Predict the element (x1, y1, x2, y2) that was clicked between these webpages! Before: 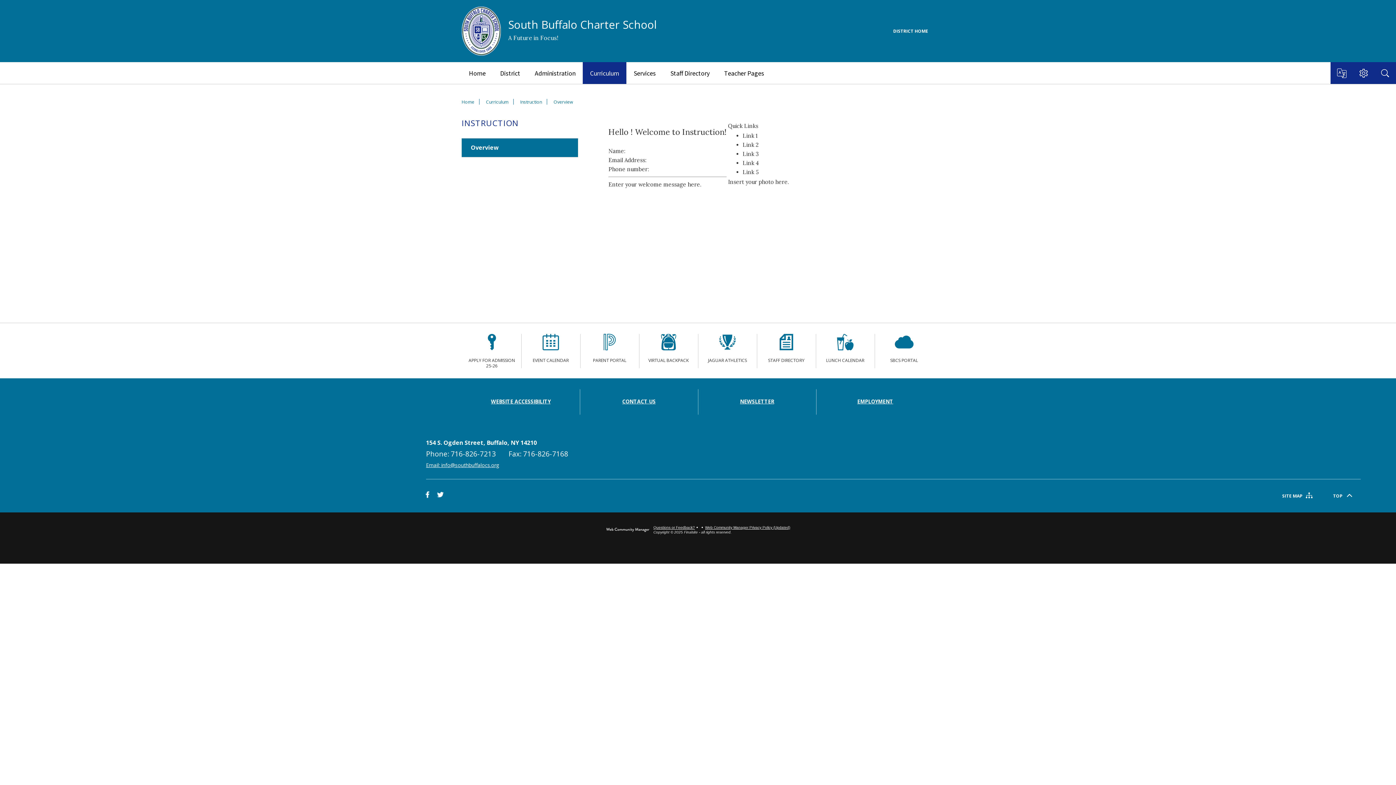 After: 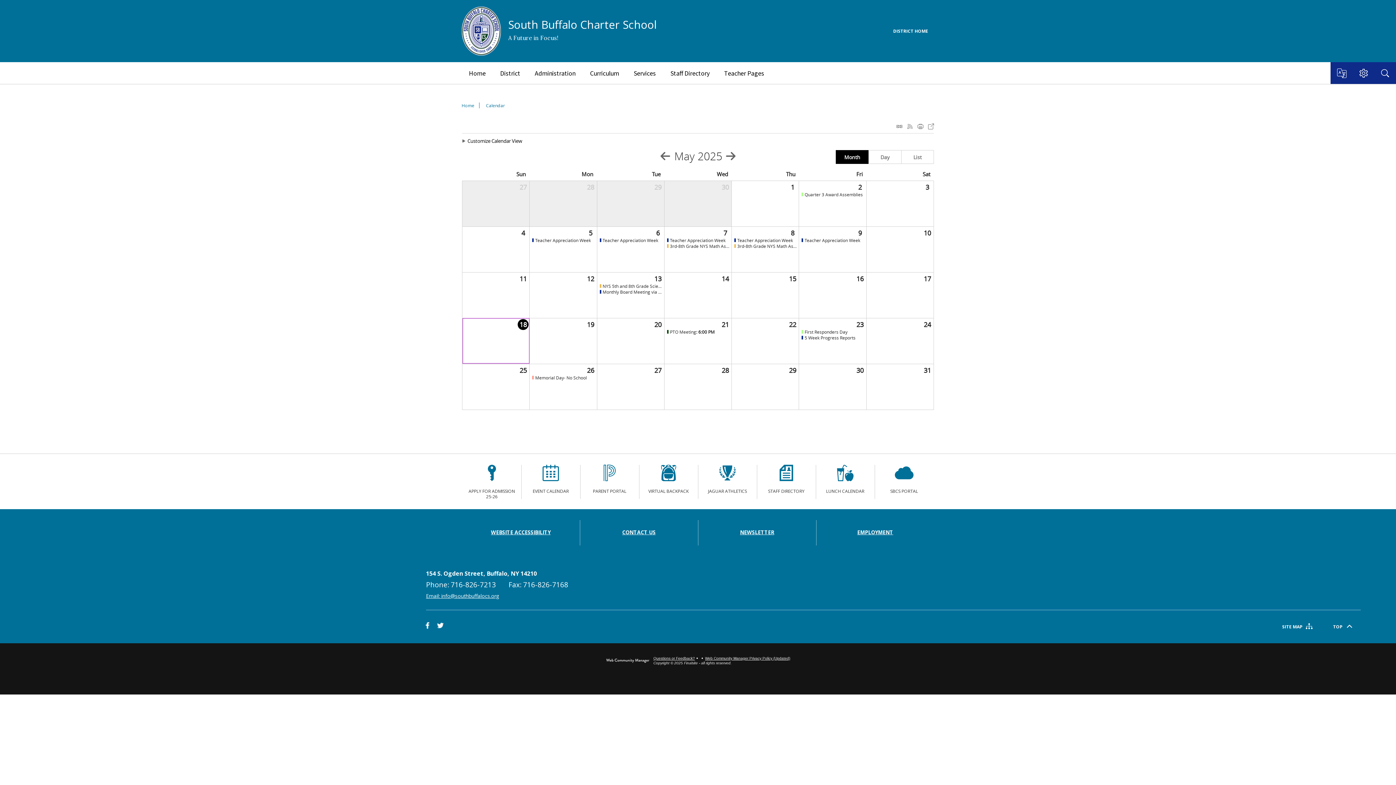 Action: label: EVENT CALENDAR bbox: (521, 323, 580, 378)